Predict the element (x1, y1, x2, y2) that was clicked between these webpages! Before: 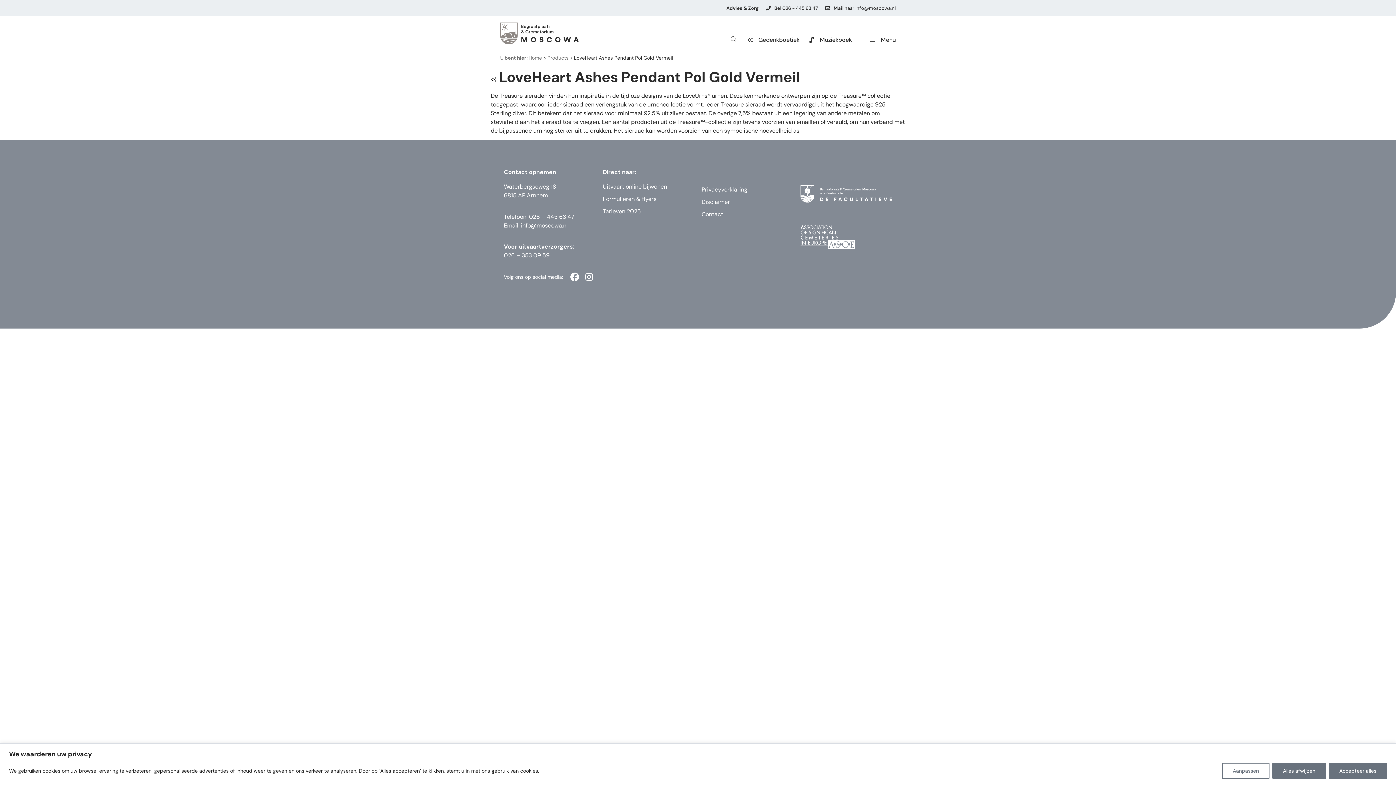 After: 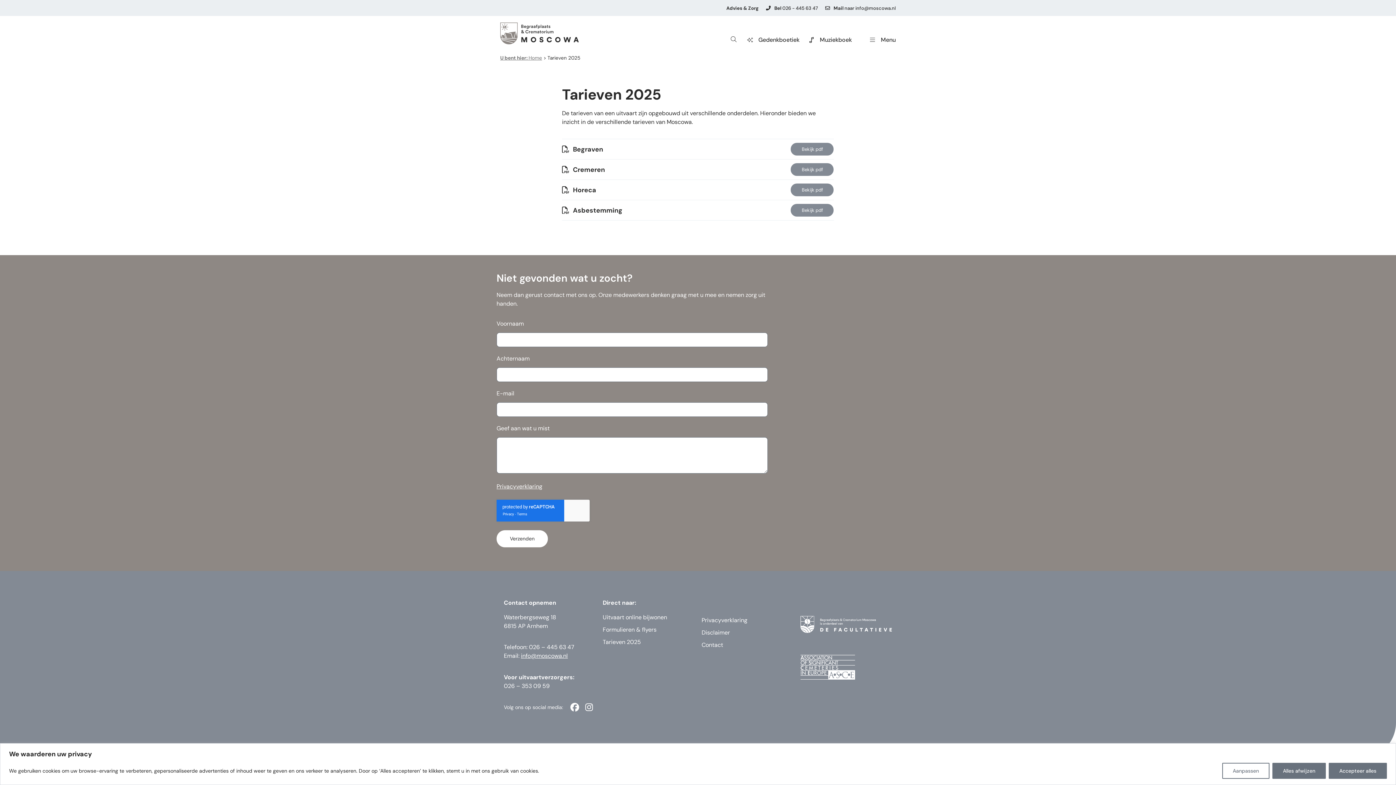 Action: label: Tarieven 2025 bbox: (602, 207, 694, 216)